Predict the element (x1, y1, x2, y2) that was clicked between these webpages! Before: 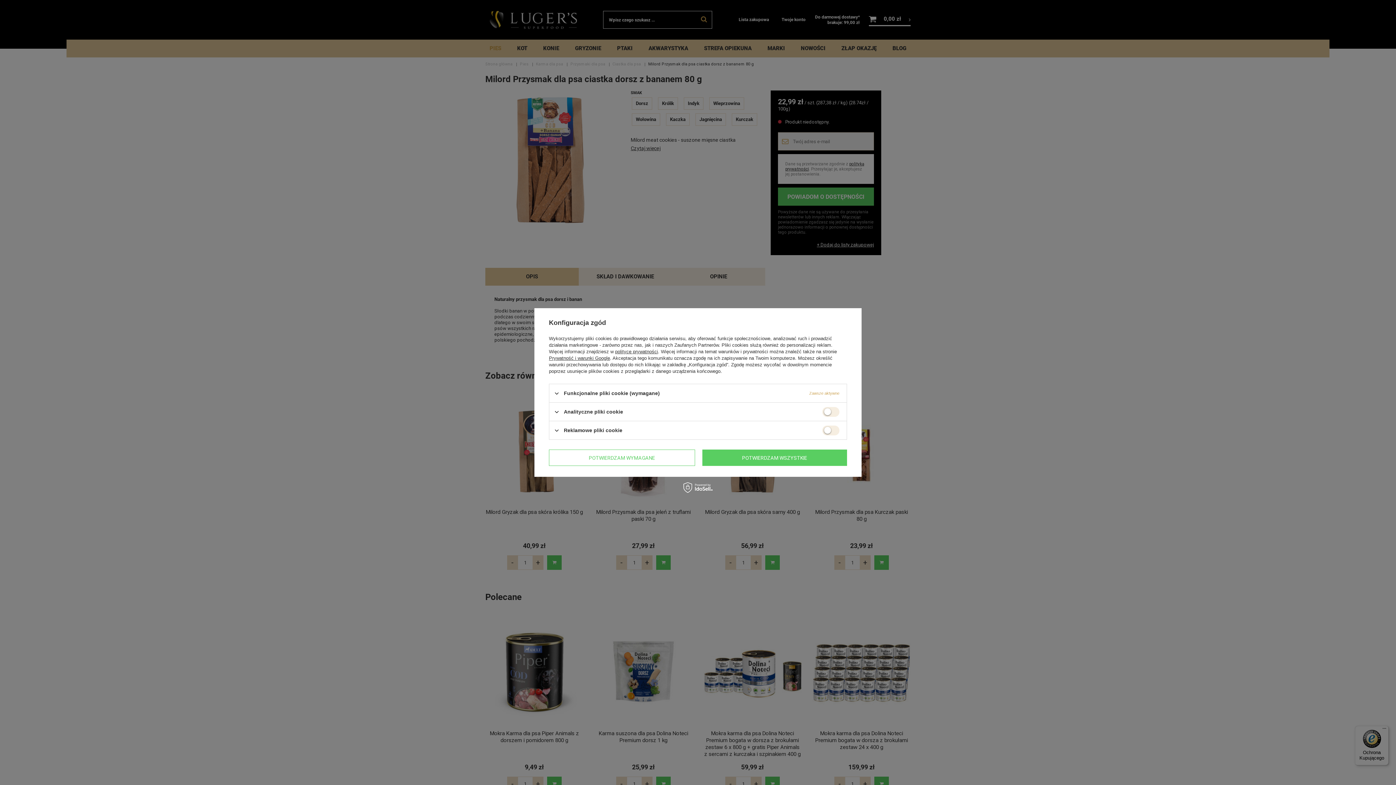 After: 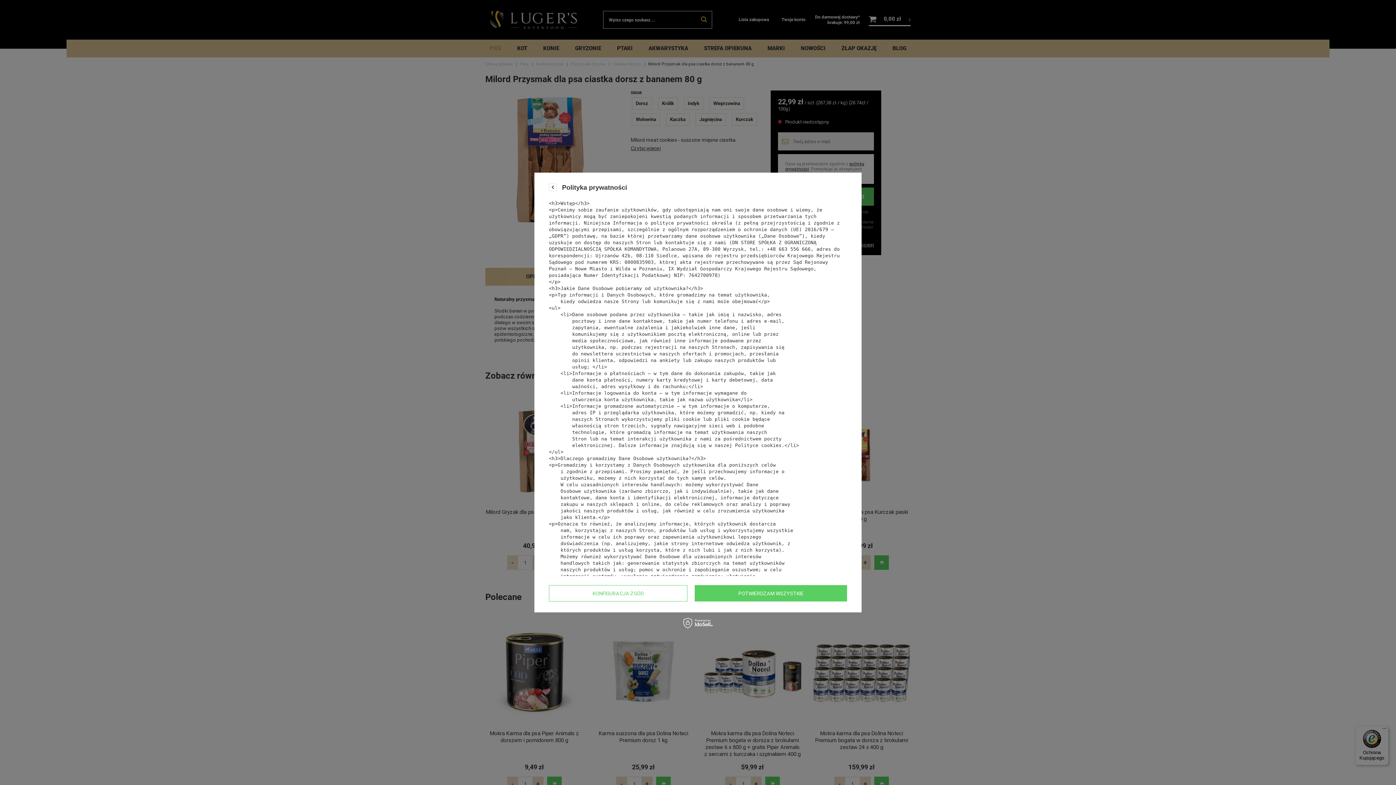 Action: bbox: (615, 349, 658, 354) label: polityce prywatności